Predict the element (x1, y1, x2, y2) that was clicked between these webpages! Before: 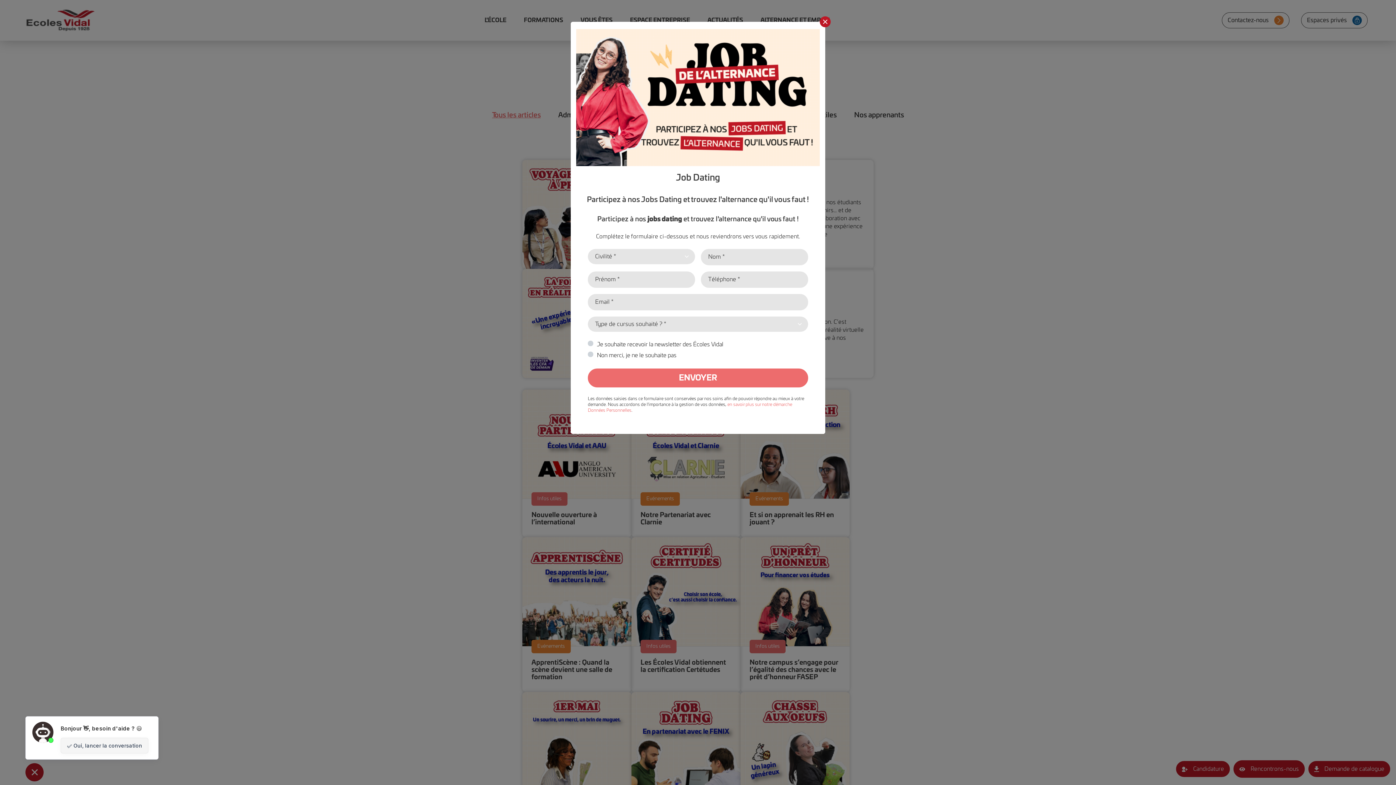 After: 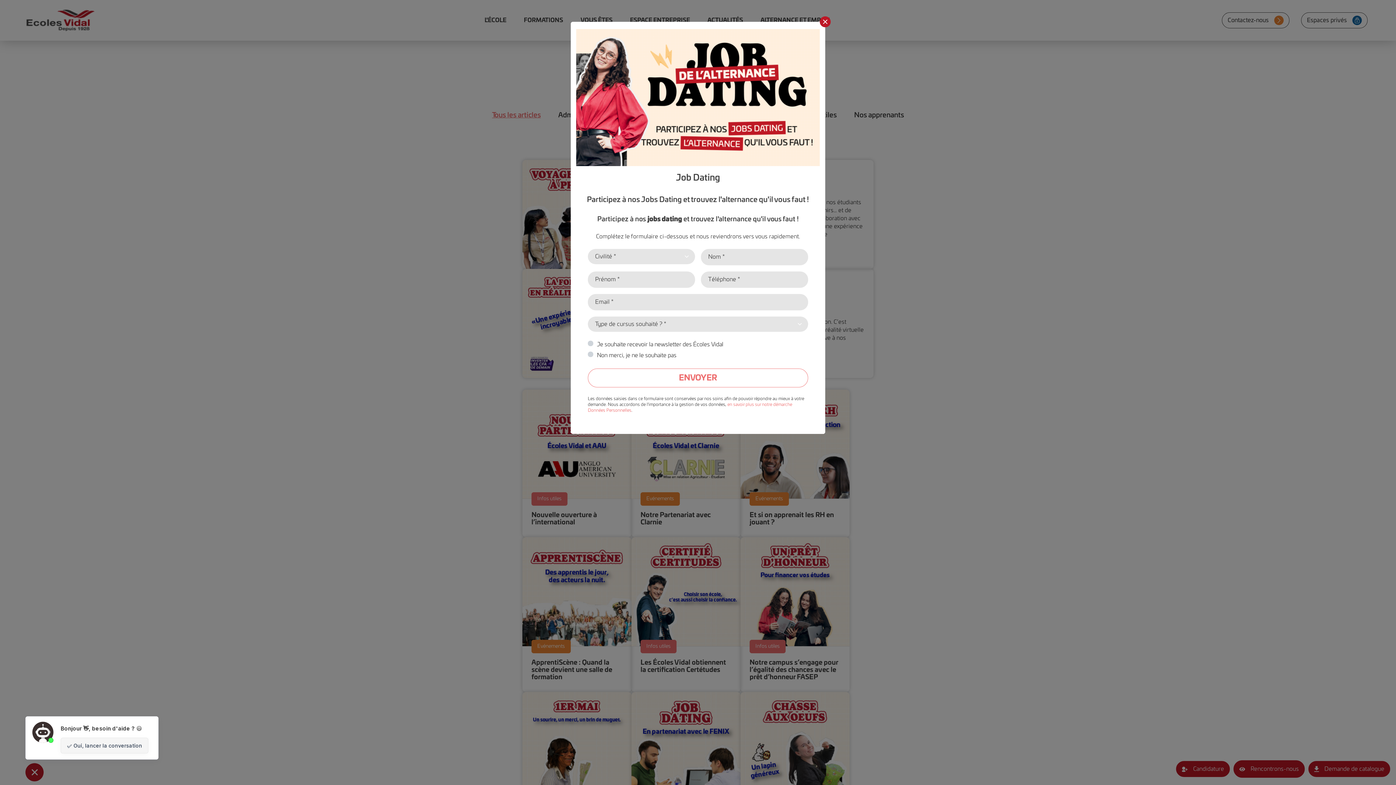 Action: label: ENVOYER bbox: (588, 368, 808, 387)